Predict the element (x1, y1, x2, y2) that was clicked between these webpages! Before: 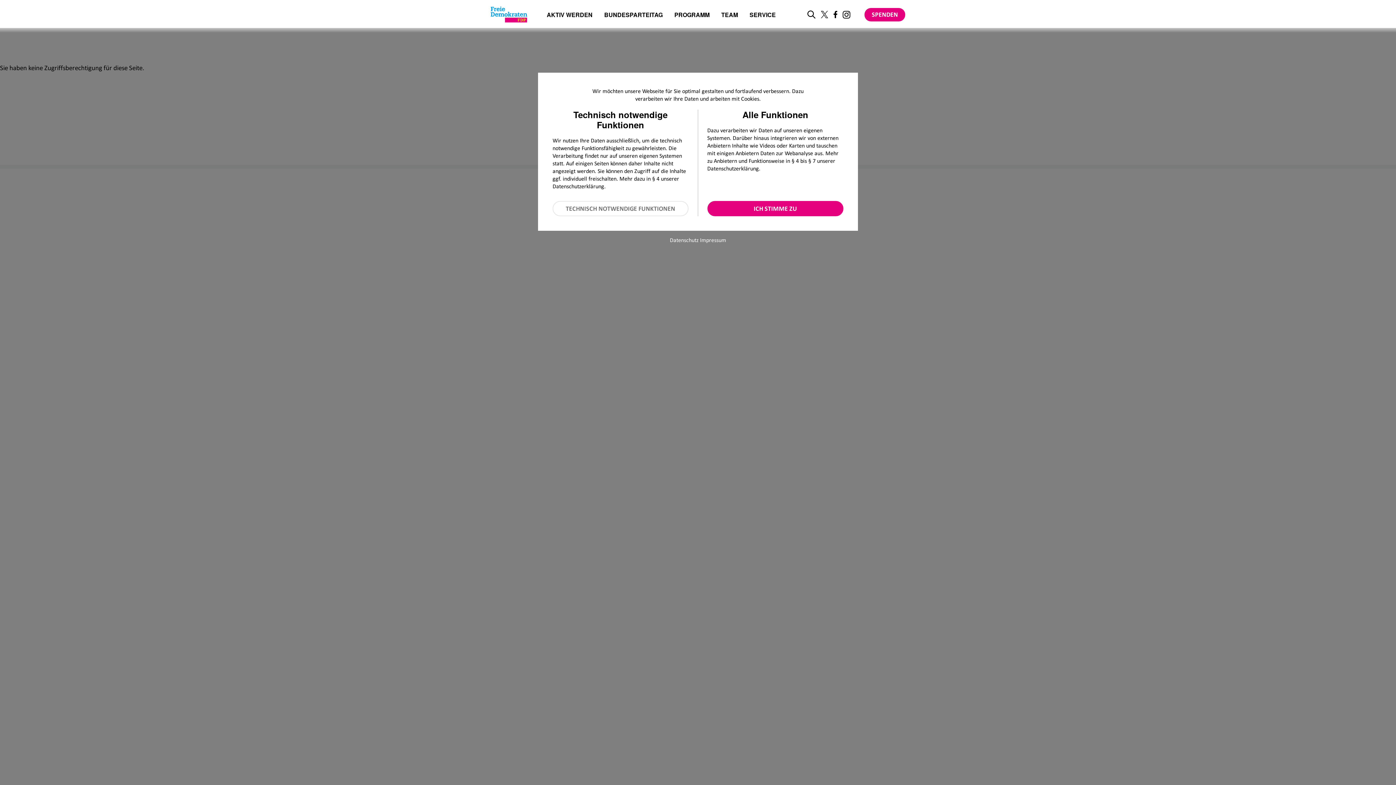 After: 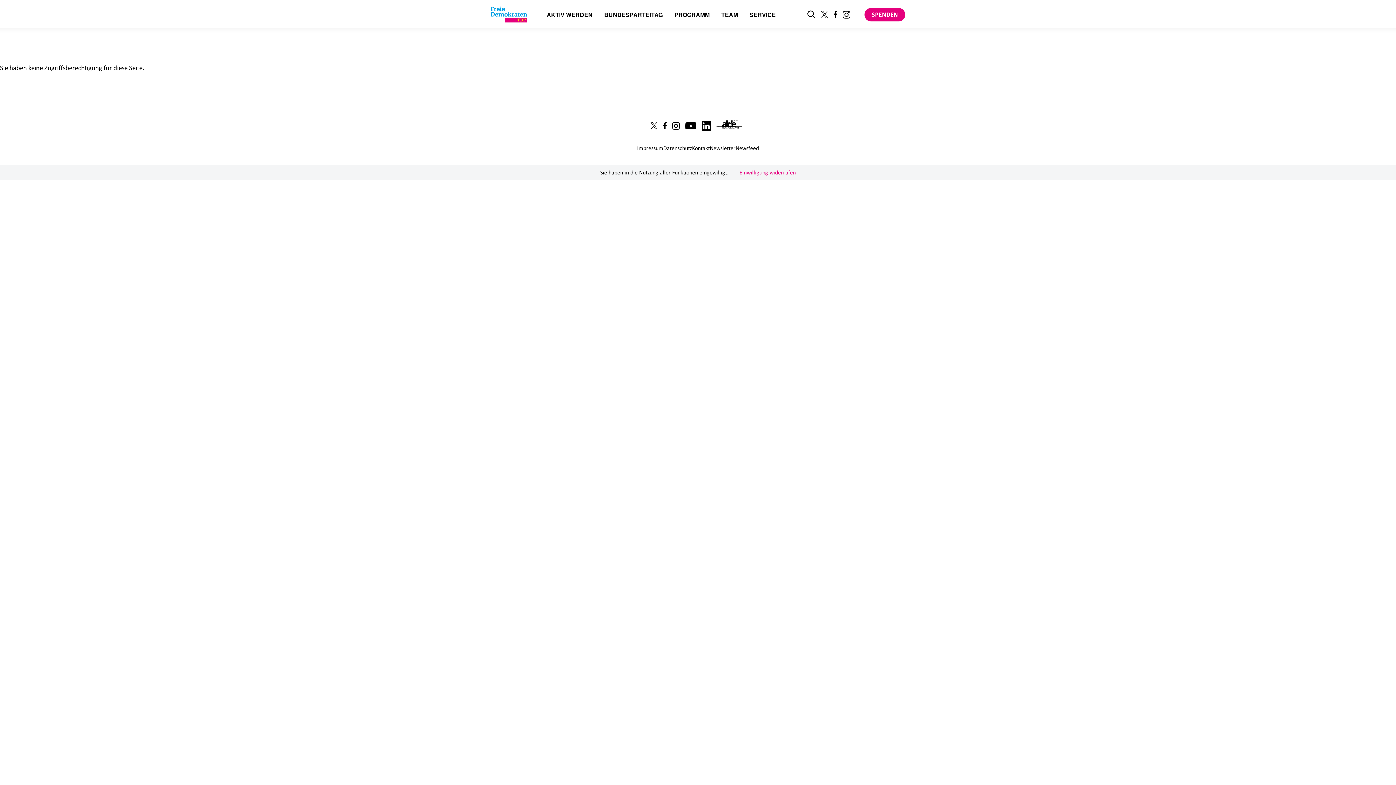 Action: bbox: (707, 201, 843, 216) label: ICH STIMME ZU